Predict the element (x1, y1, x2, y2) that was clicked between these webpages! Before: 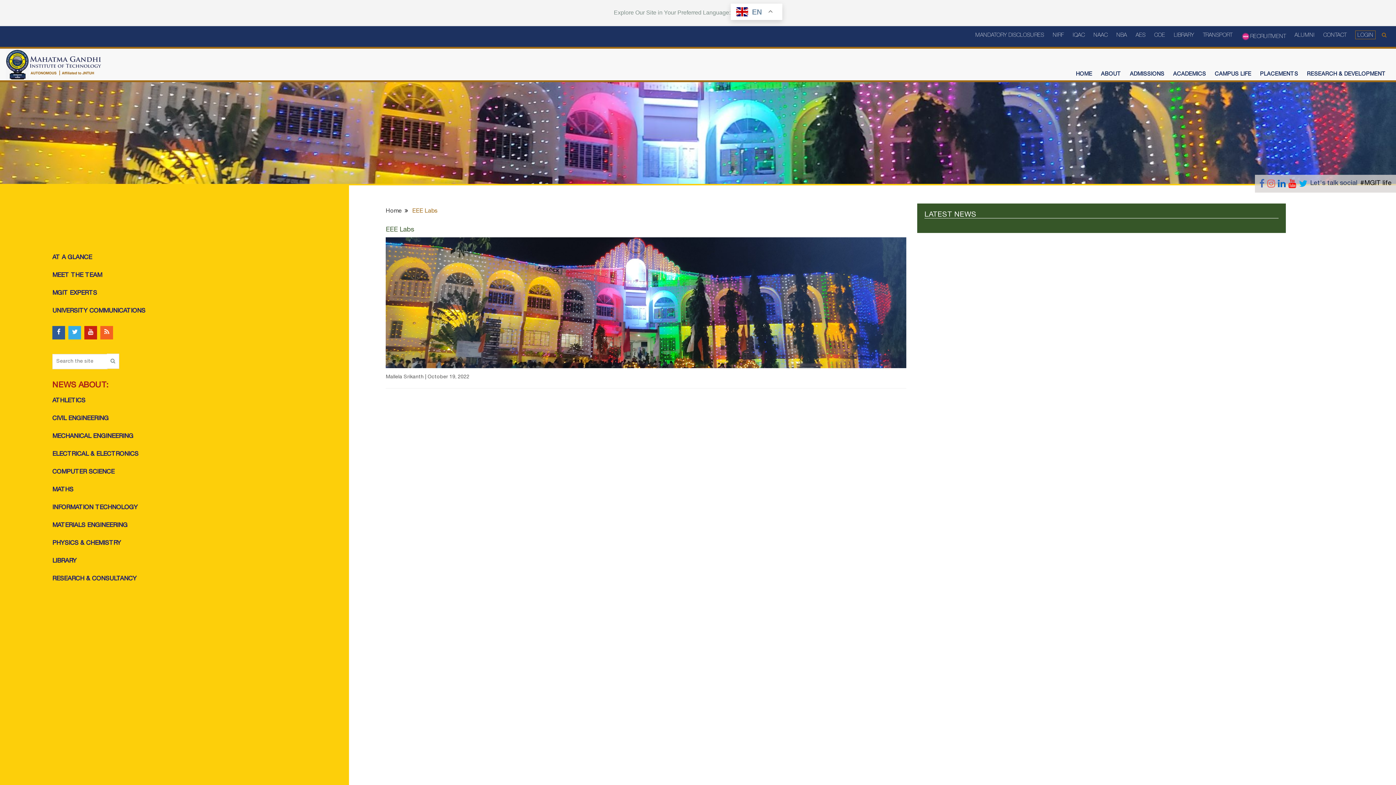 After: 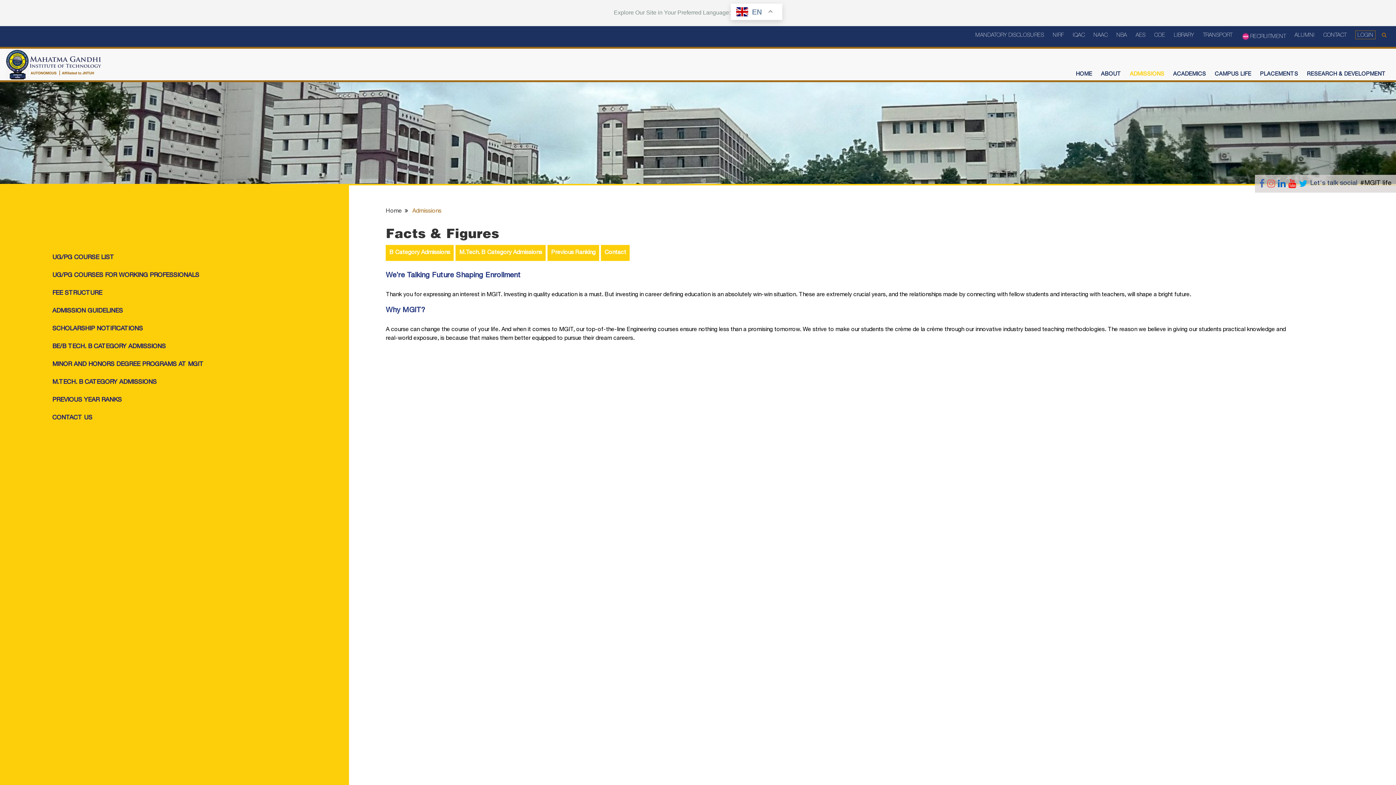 Action: bbox: (1125, 70, 1169, 78) label: ADMISSIONS